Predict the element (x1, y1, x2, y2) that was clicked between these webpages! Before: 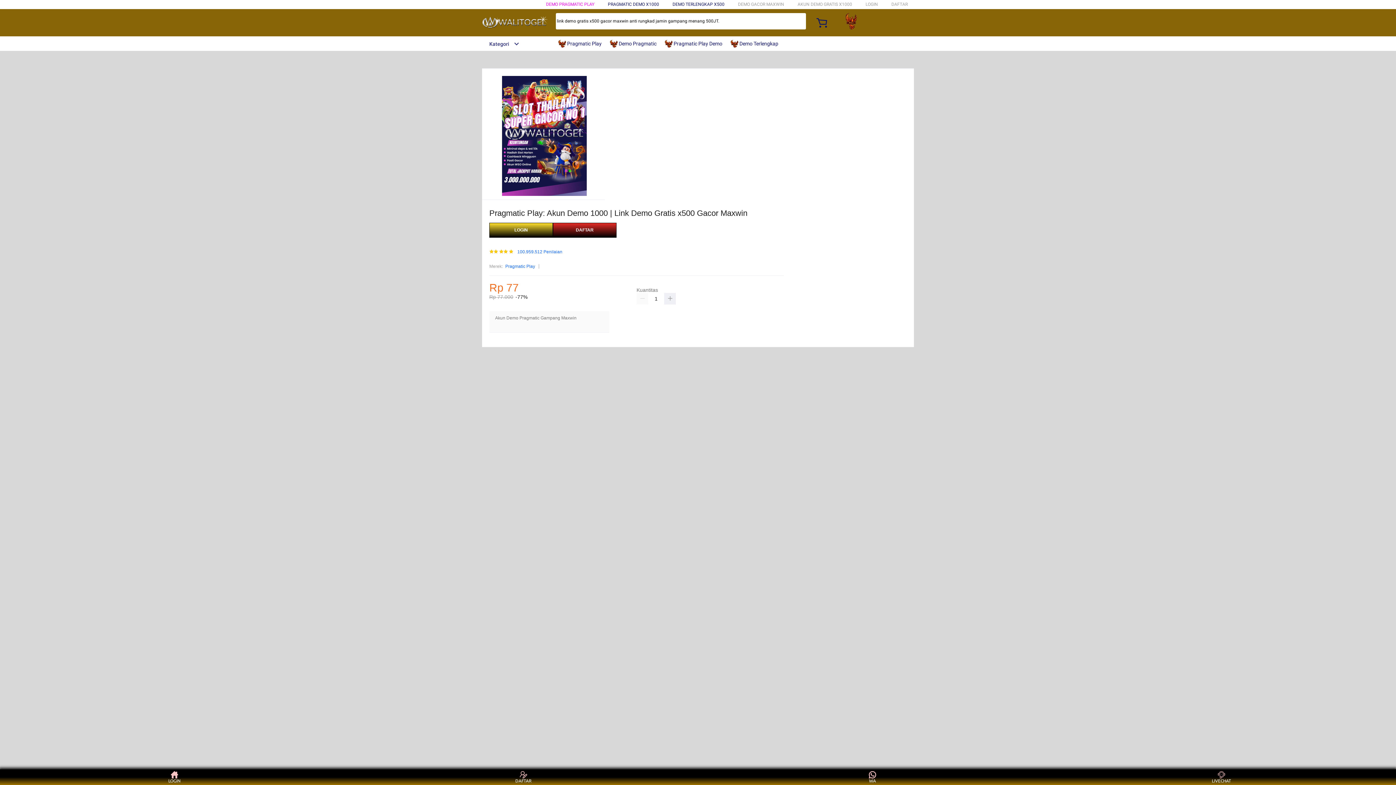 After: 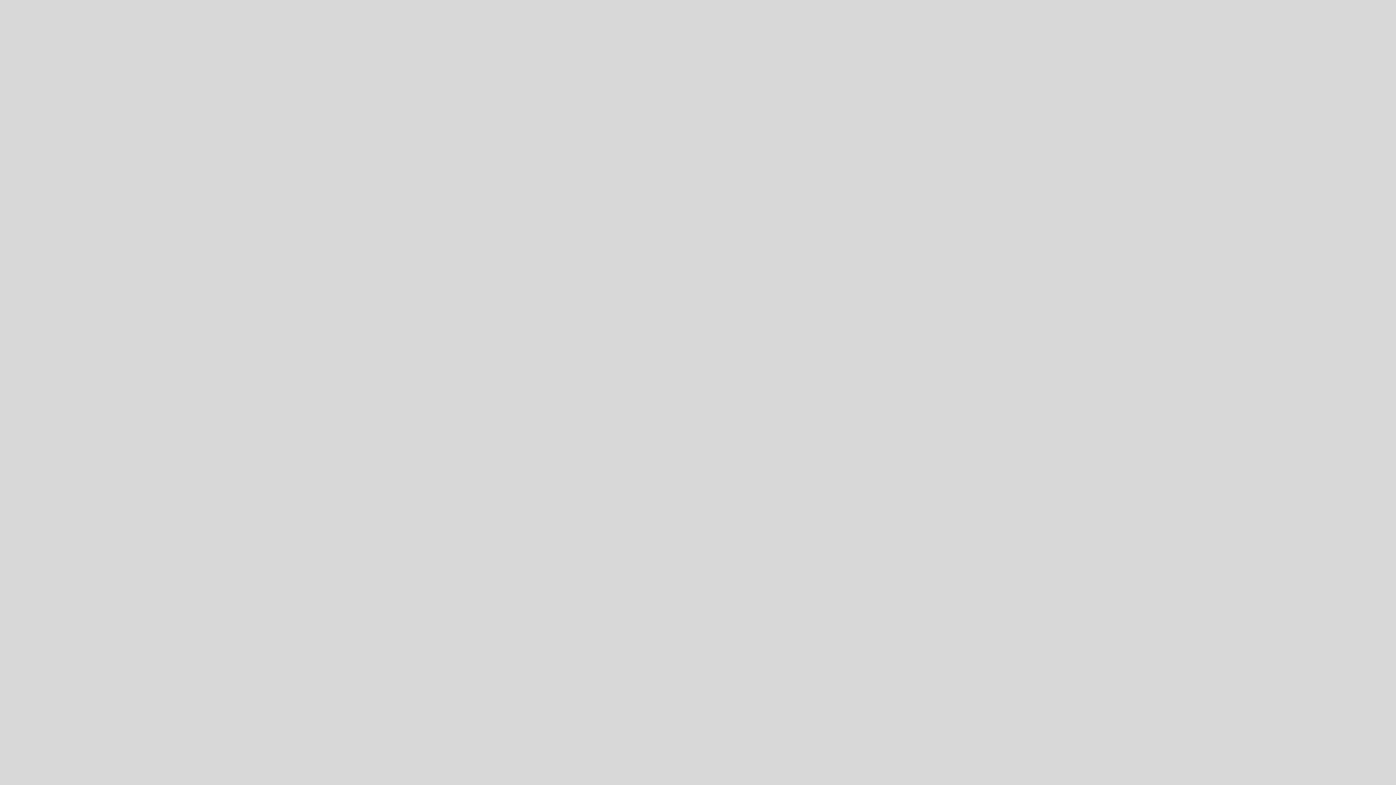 Action: bbox: (546, 1, 594, 6) label: DEMO PRAGMATIC PLAY